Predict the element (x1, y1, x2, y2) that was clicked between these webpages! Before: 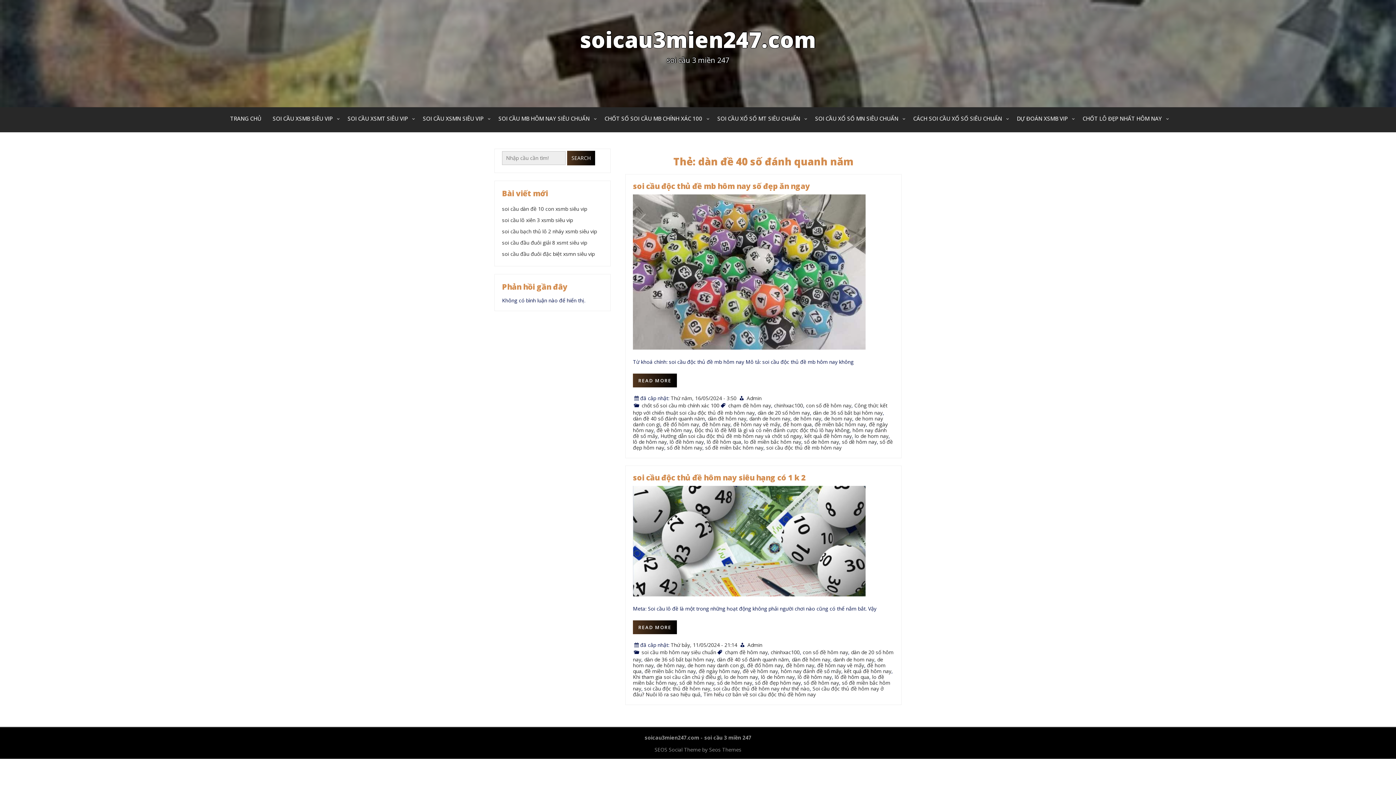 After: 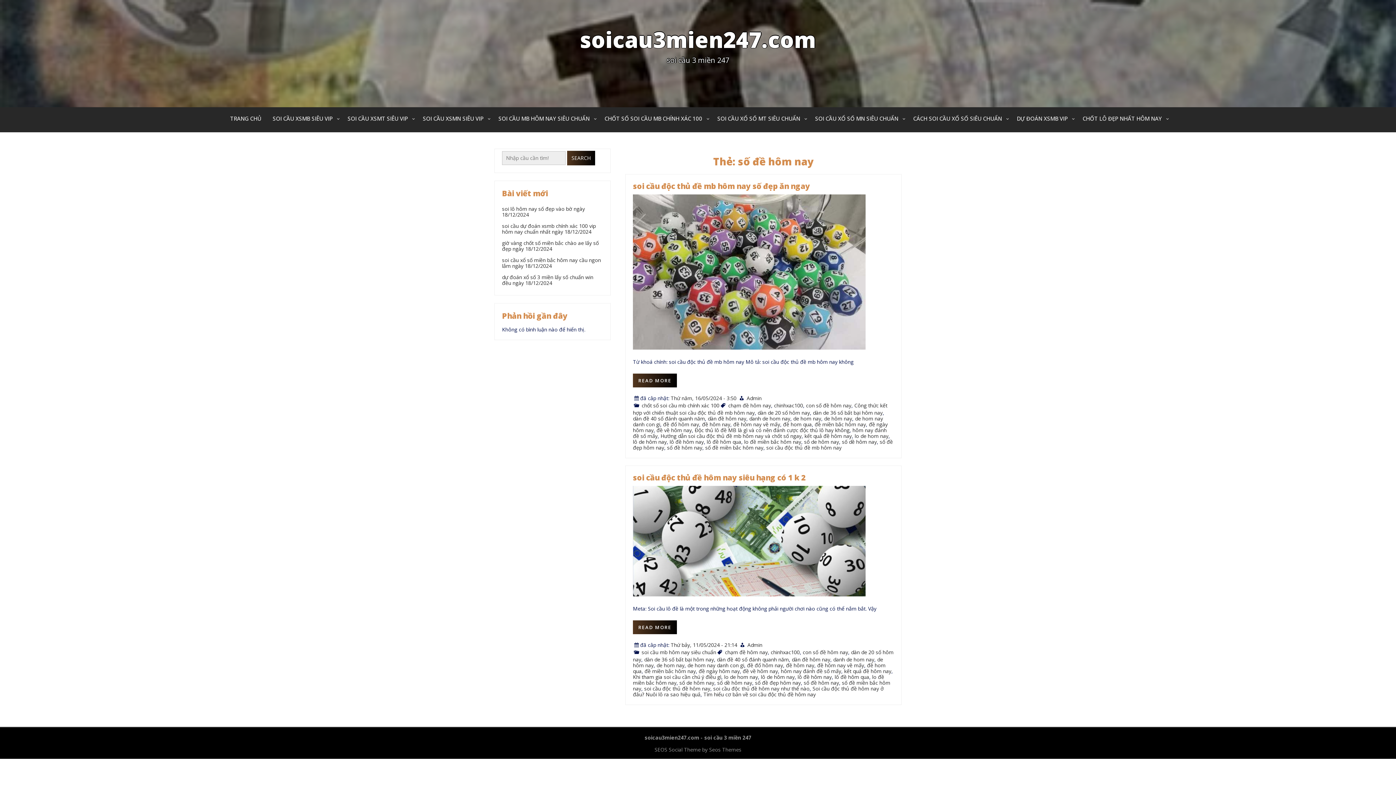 Action: bbox: (804, 679, 839, 686) label: số đề hôm nay